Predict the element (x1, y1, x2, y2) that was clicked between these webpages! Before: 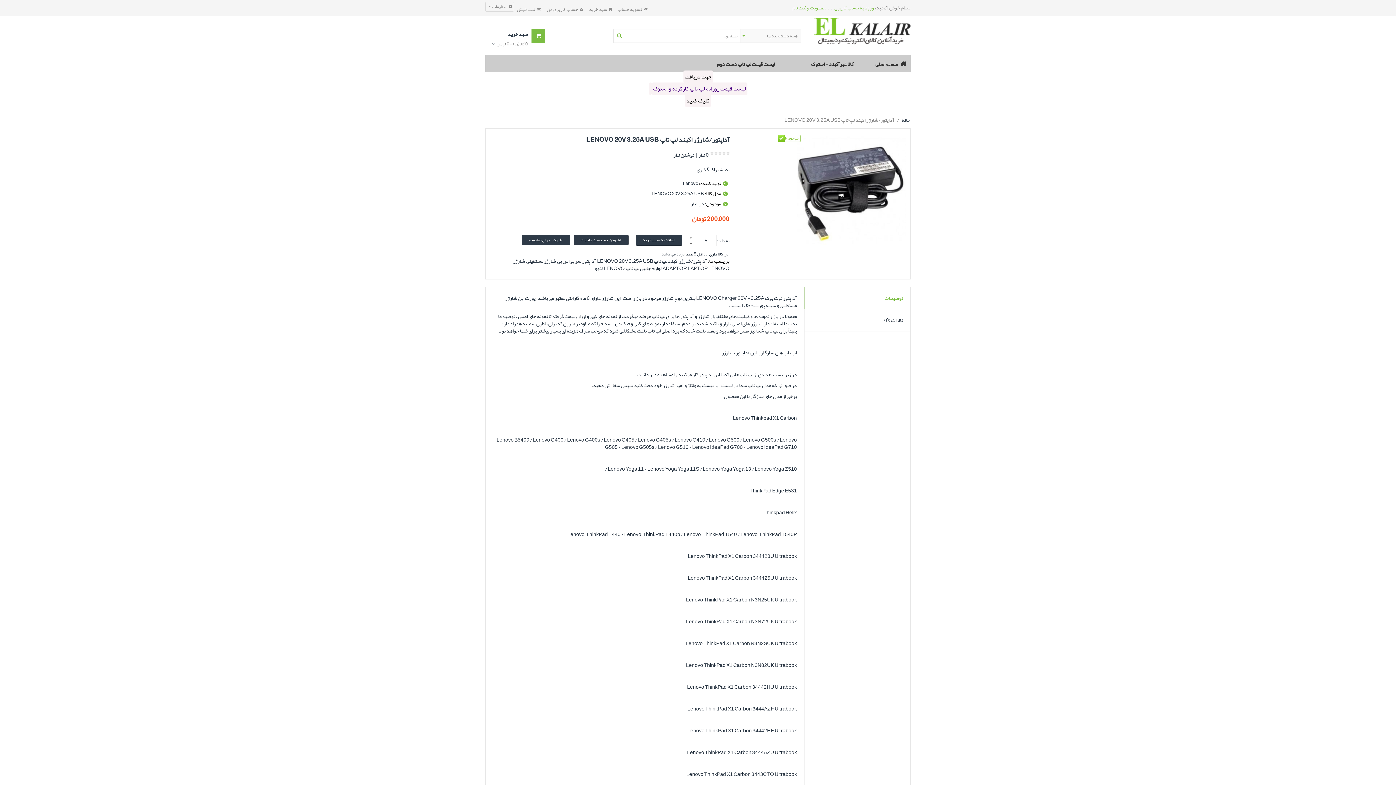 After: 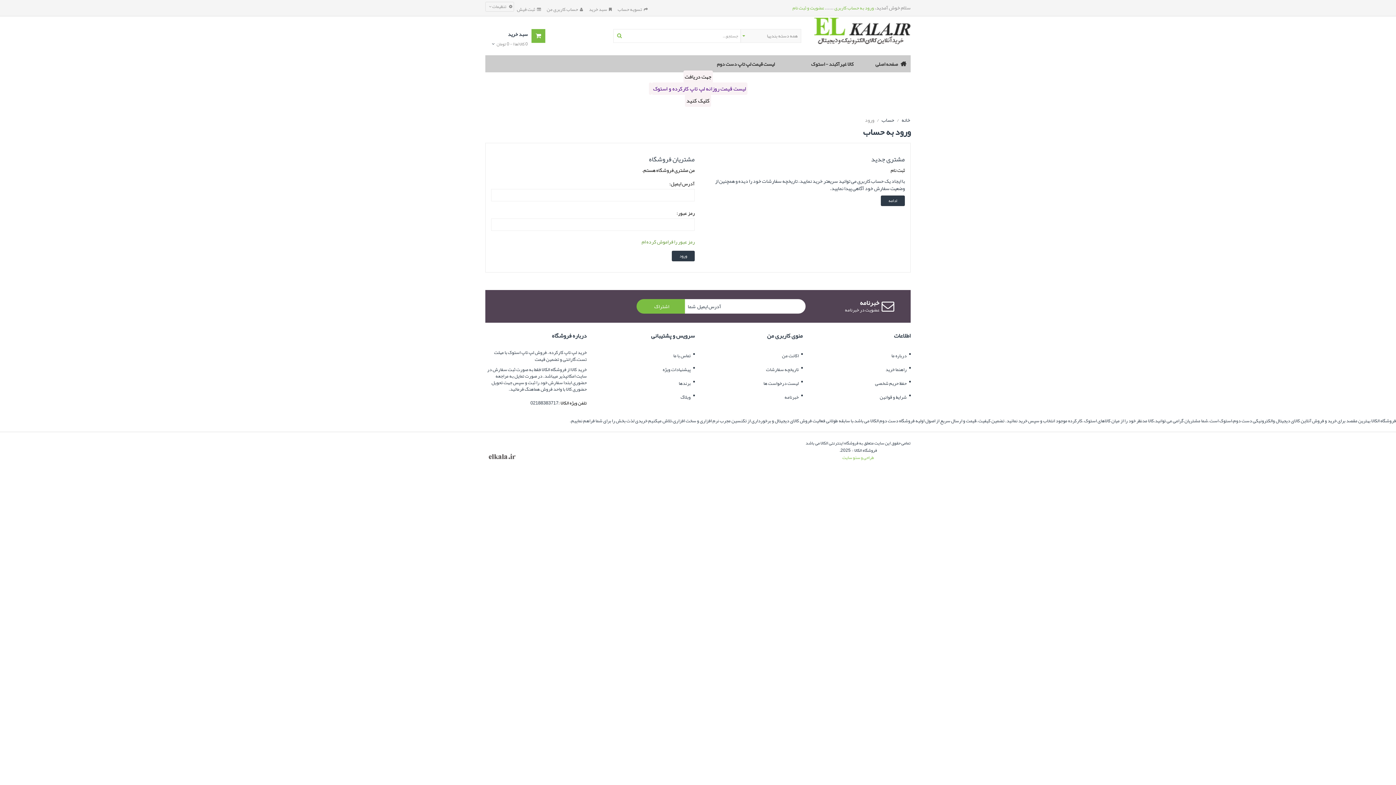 Action: bbox: (833, 3, 874, 12) label: ورود به حساب کاربری 